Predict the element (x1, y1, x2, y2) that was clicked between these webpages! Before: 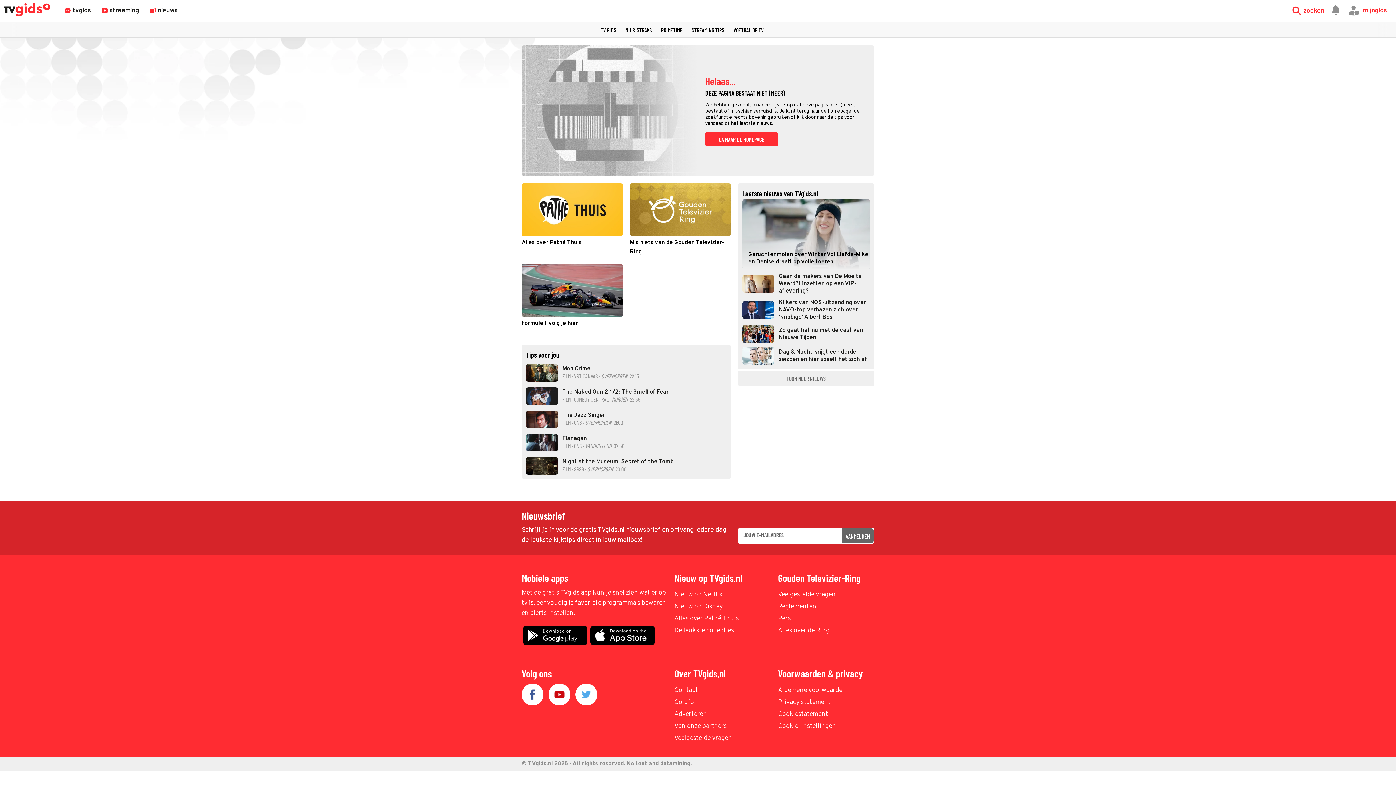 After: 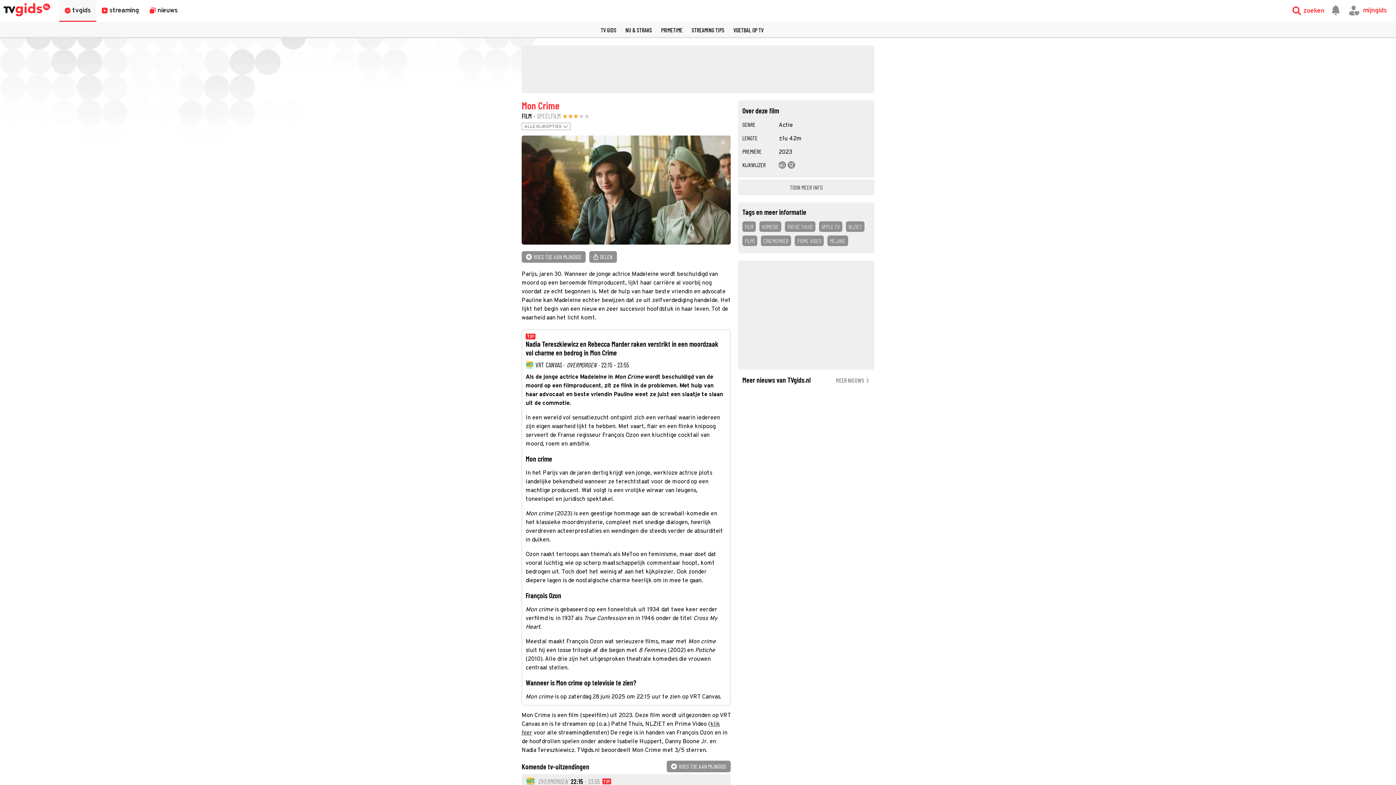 Action: label: Mon Crime
FILM · VRT CANVAS · OVERMORGEN  22:15 bbox: (526, 364, 726, 381)